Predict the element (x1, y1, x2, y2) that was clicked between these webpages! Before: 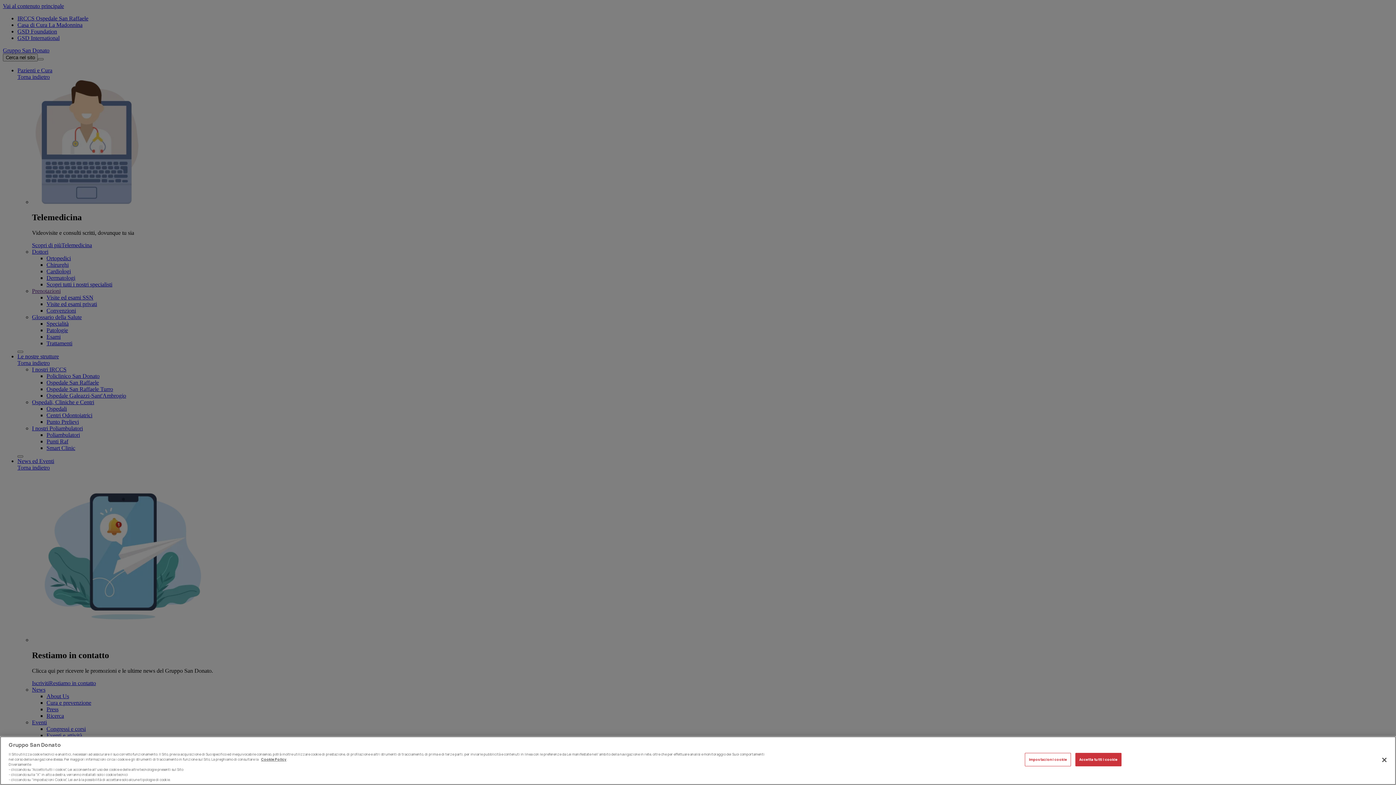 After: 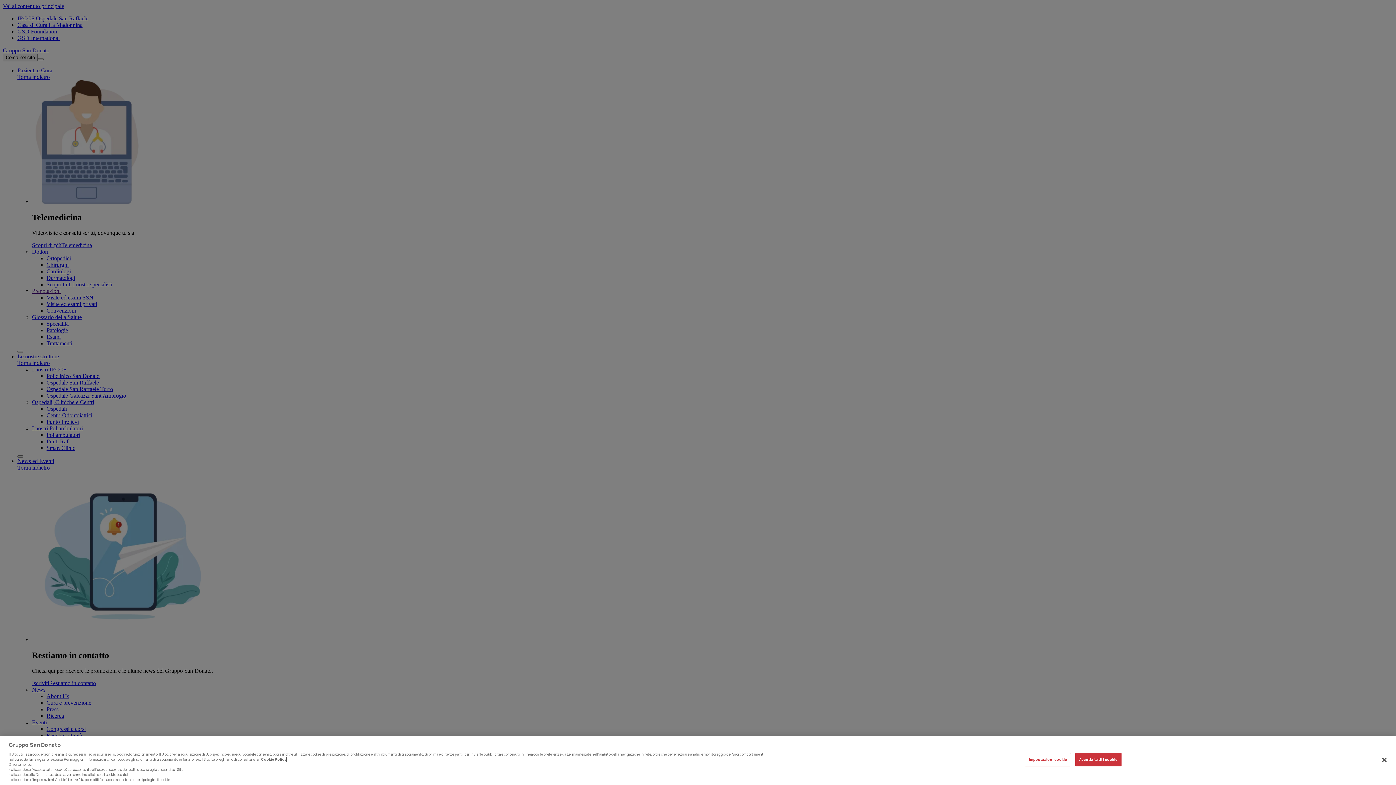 Action: bbox: (261, 757, 286, 762) label: Cookie Policy